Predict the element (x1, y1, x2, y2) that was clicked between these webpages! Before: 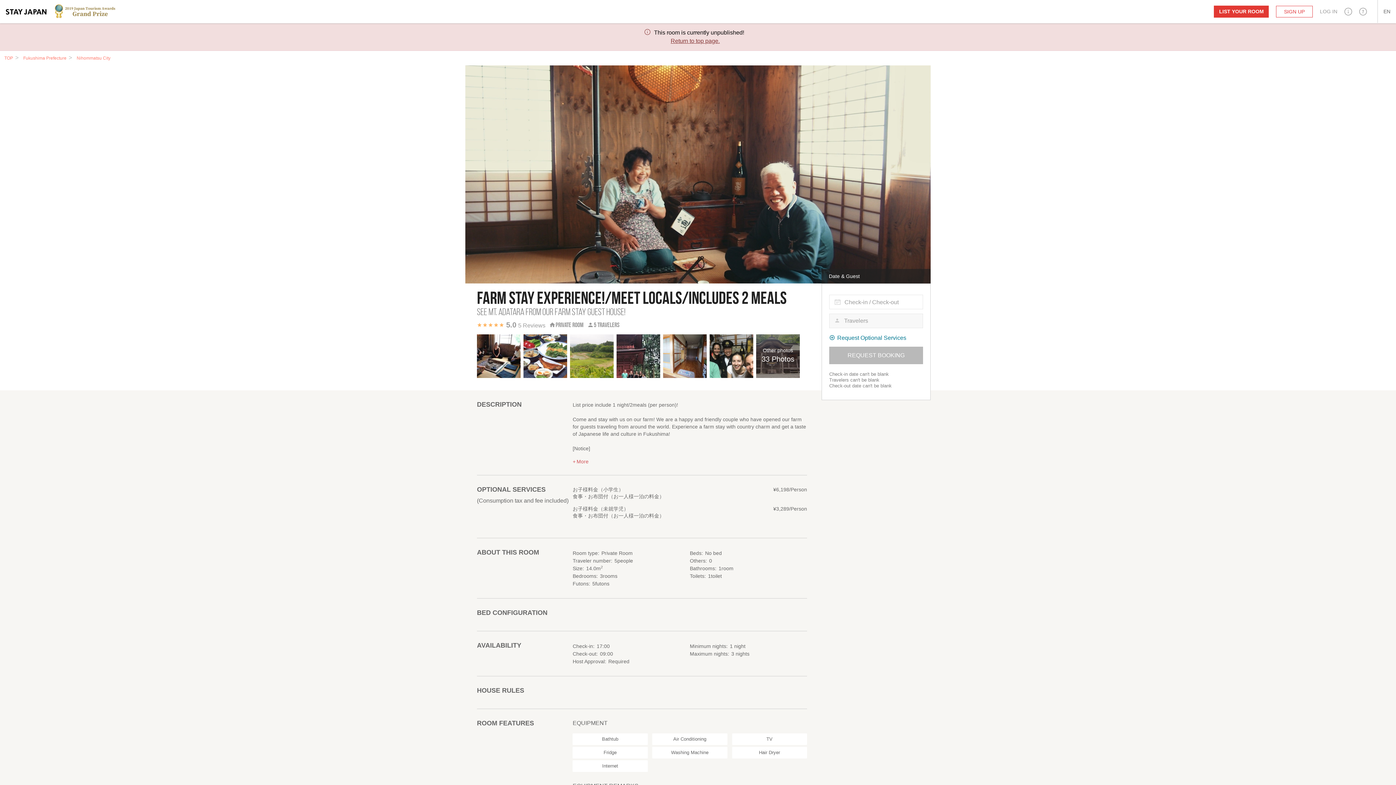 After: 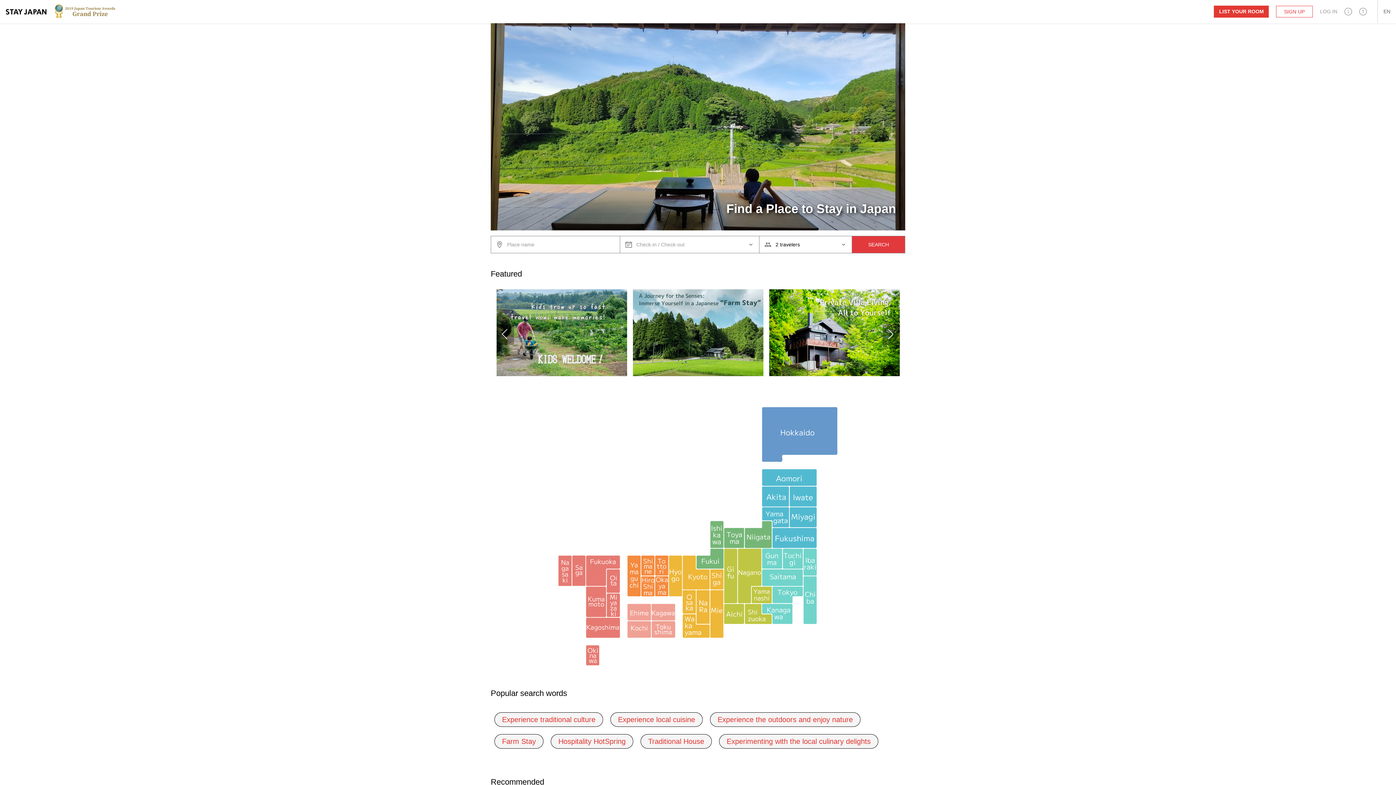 Action: bbox: (0, 0, 52, 23)